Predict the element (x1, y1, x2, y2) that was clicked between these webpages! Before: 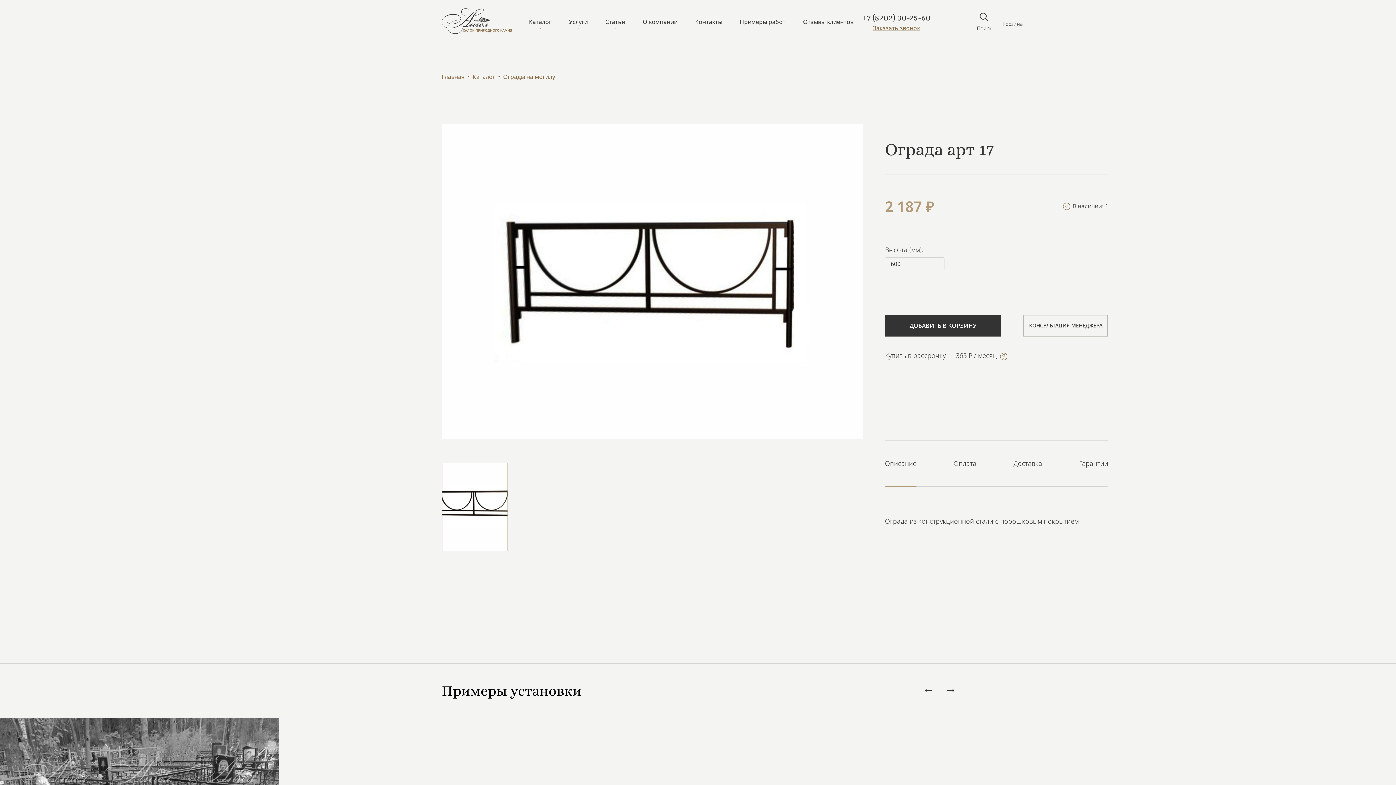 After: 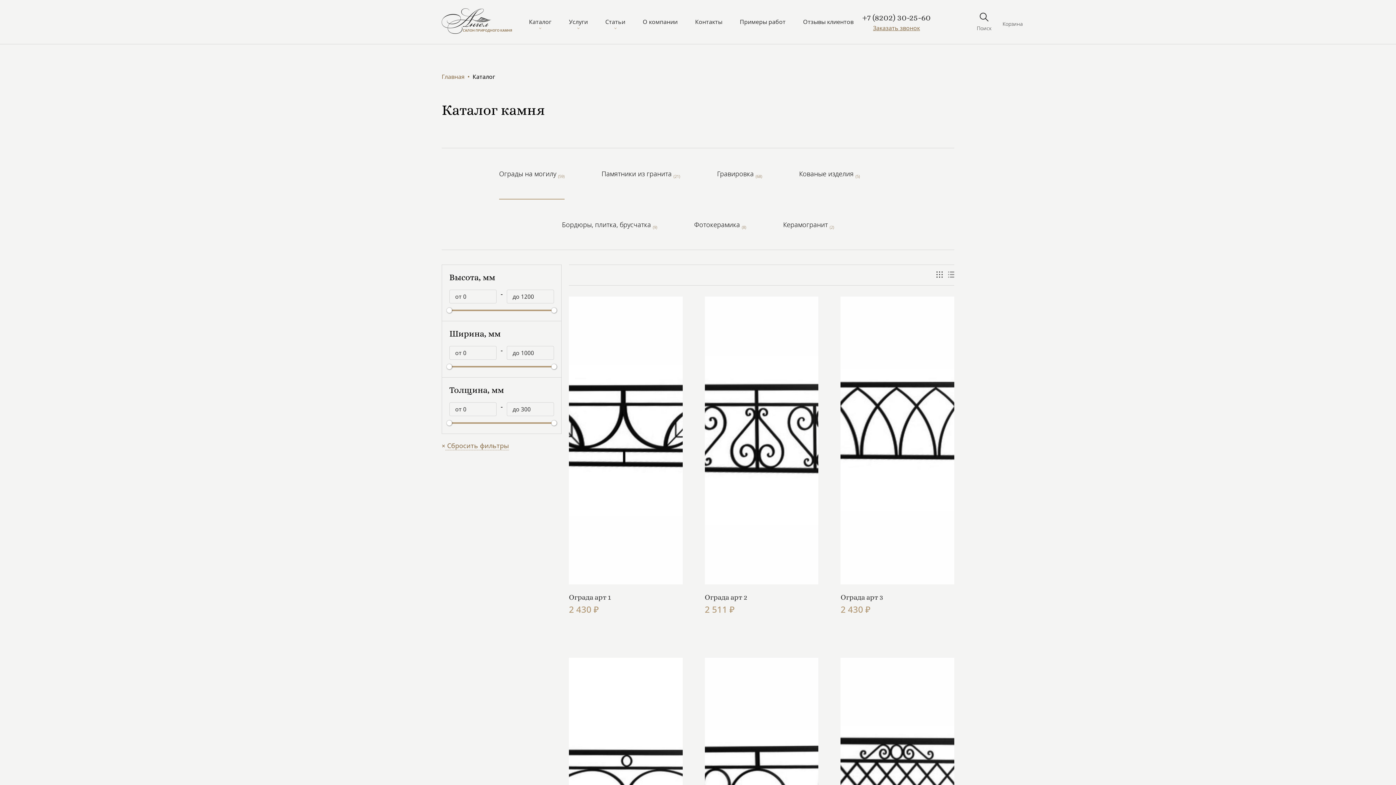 Action: bbox: (503, 72, 555, 80) label: Ограды на могилу